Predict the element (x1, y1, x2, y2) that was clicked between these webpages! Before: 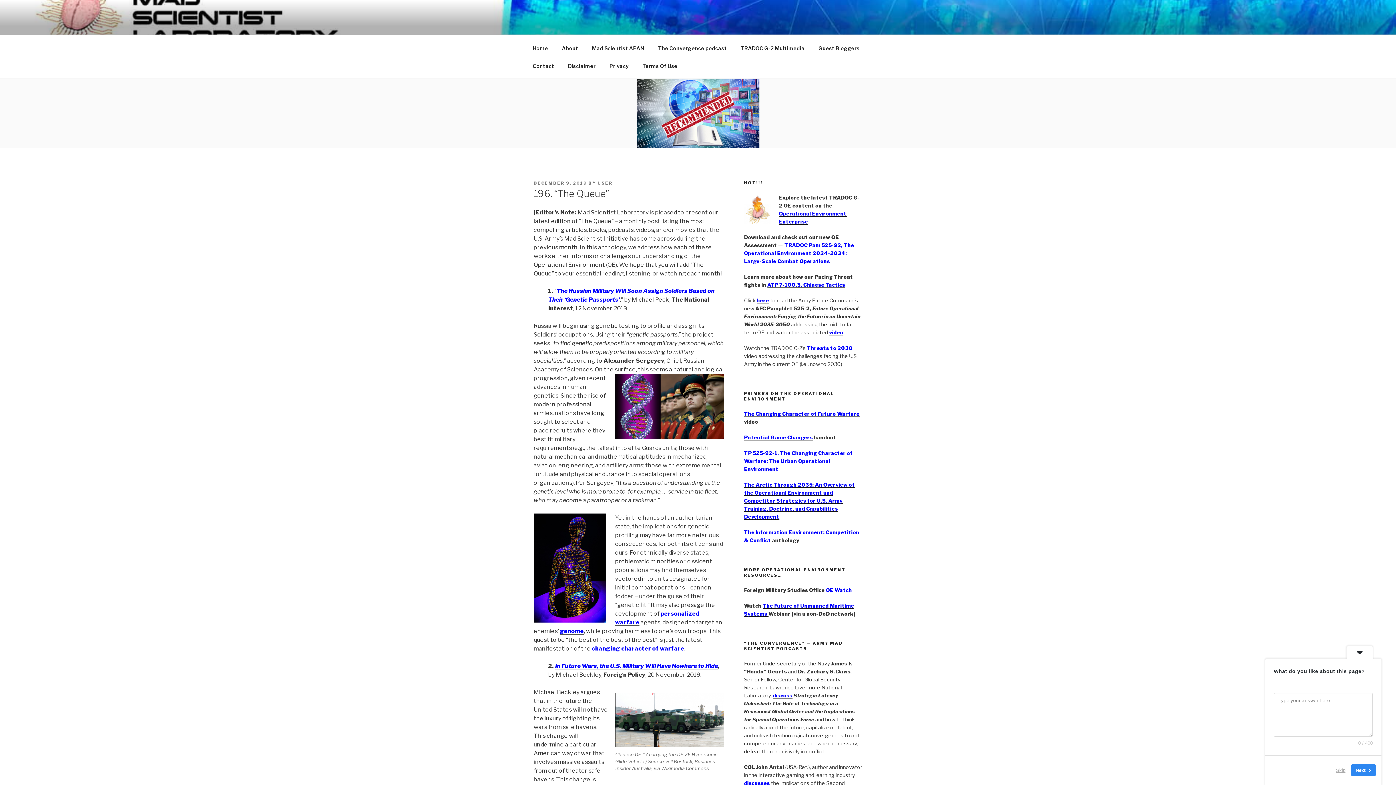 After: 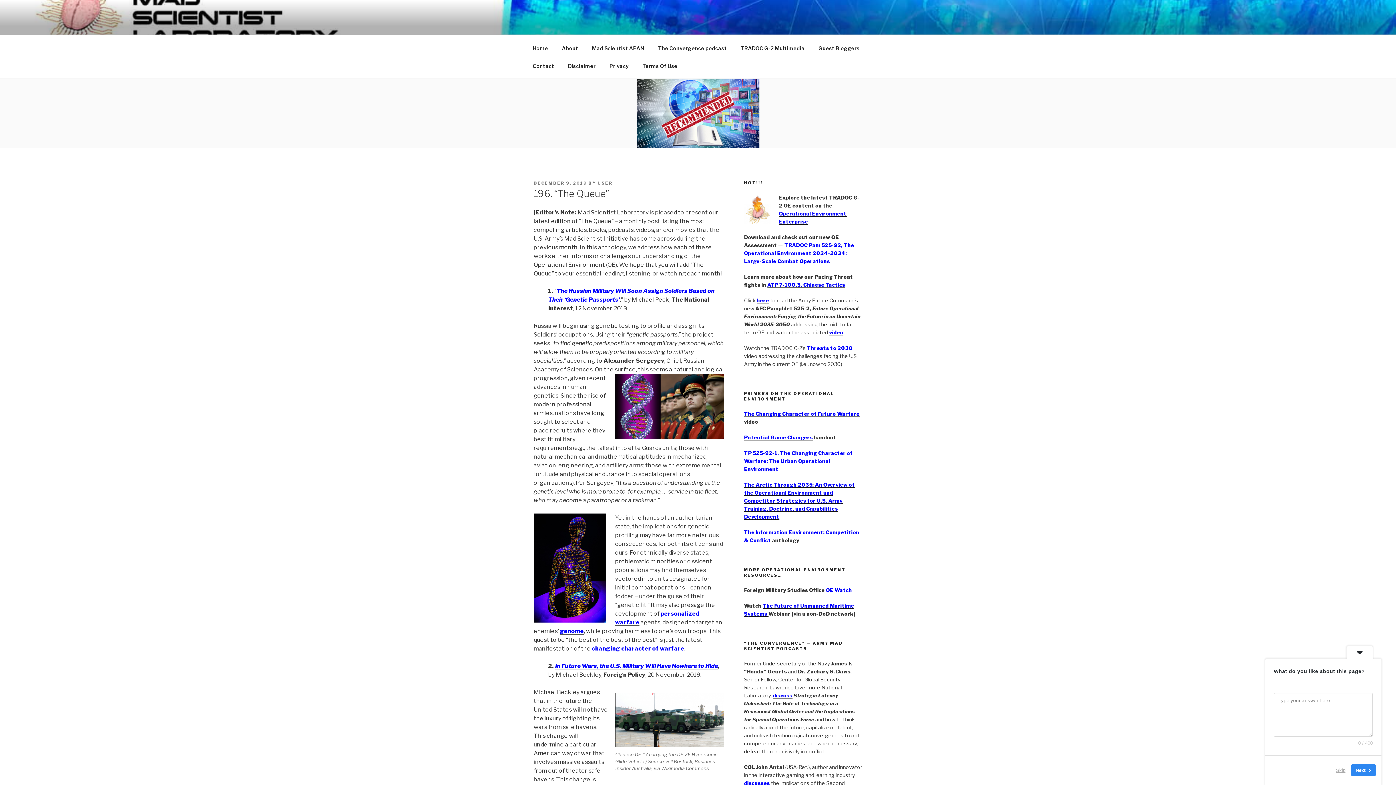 Action: bbox: (533, 180, 587, 185) label: DECEMBER 9, 2019